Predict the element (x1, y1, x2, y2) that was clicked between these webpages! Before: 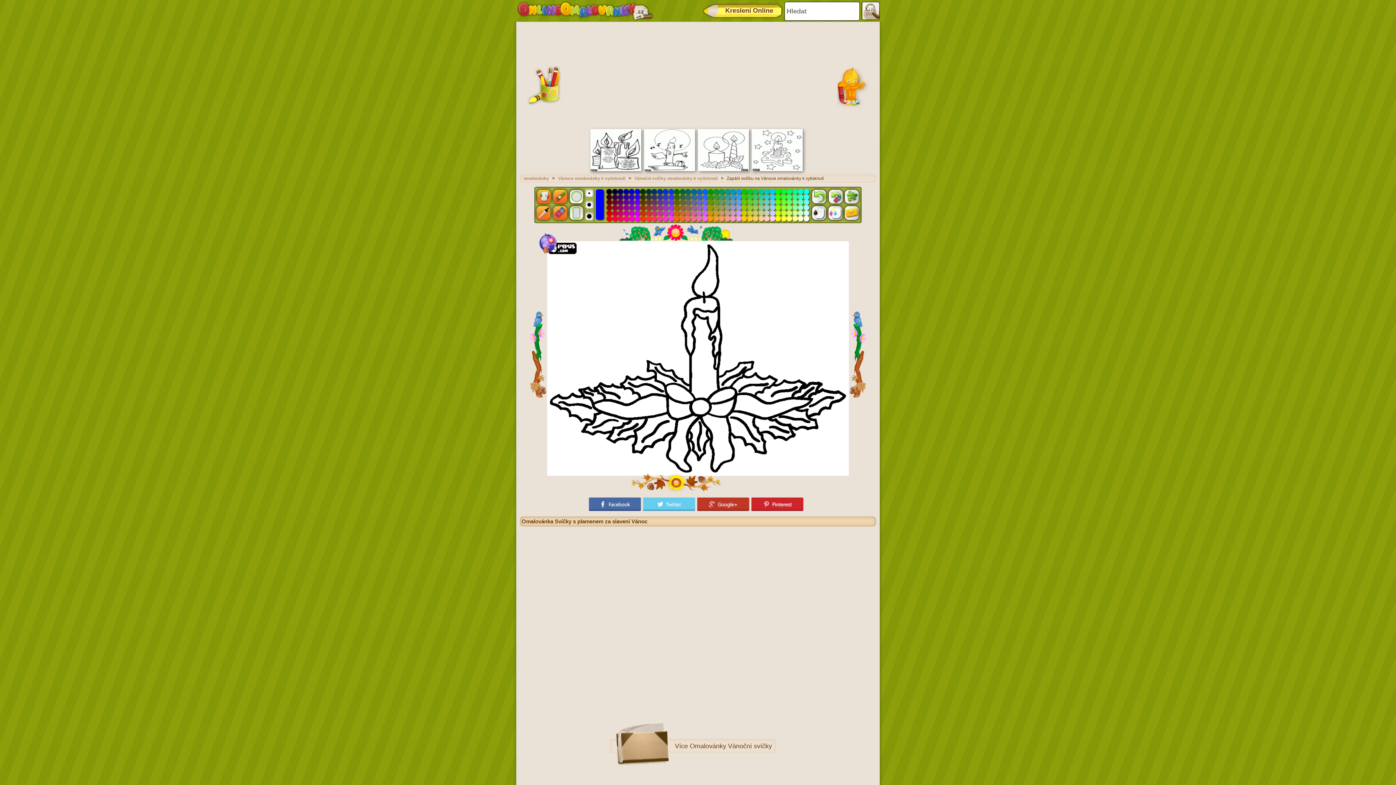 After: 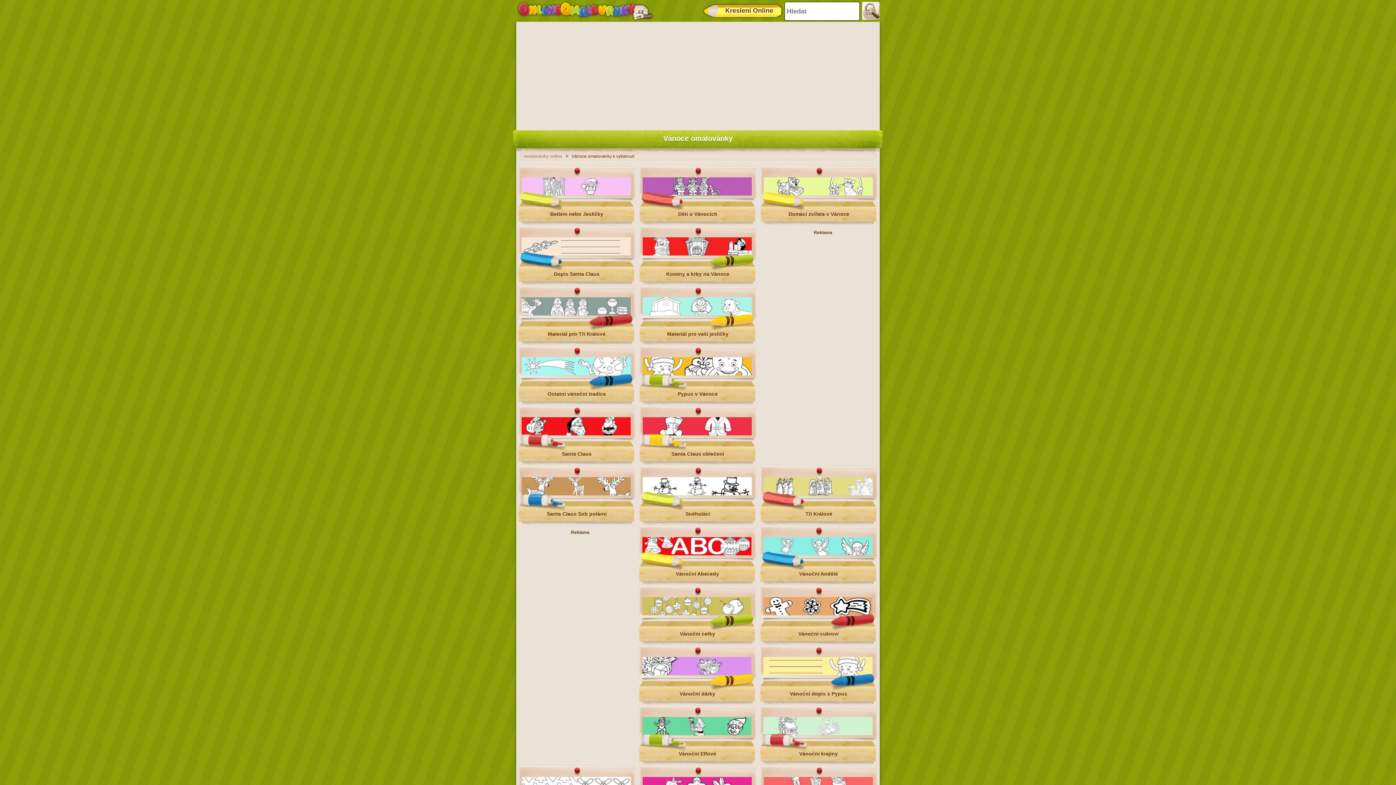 Action: label: Vánoce omalovánky k vytisknutí bbox: (558, 176, 632, 181)